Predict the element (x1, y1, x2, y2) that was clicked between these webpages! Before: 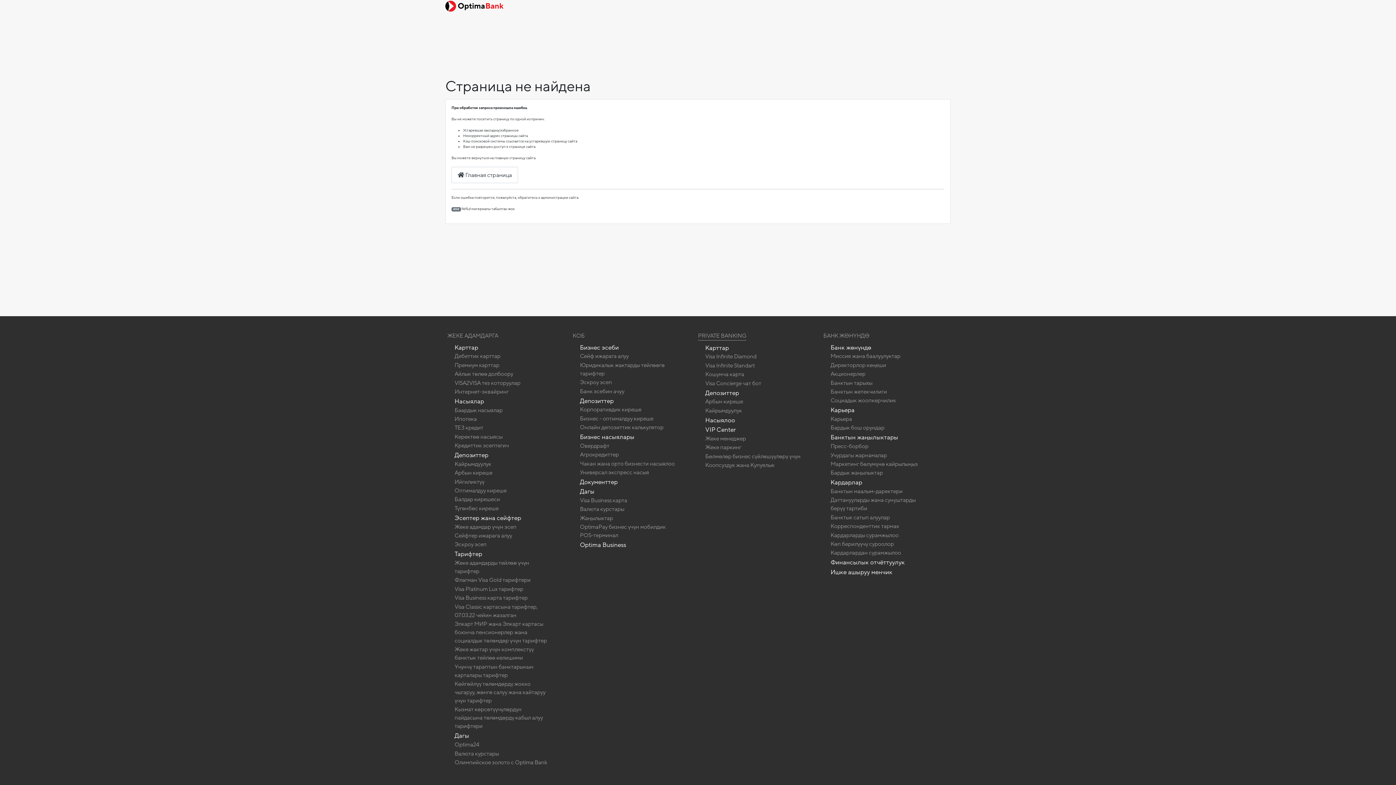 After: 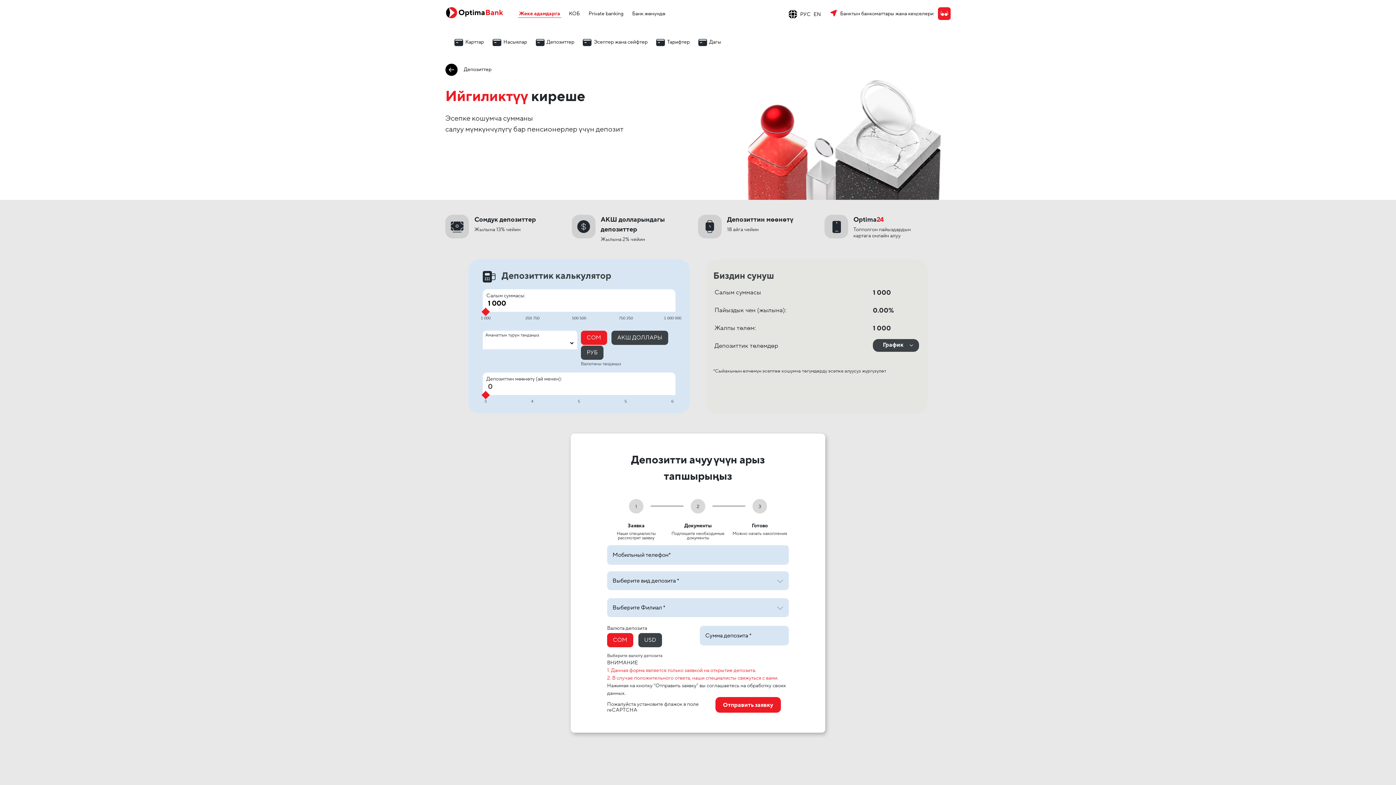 Action: label: Ийгиликтүү bbox: (447, 478, 557, 486)